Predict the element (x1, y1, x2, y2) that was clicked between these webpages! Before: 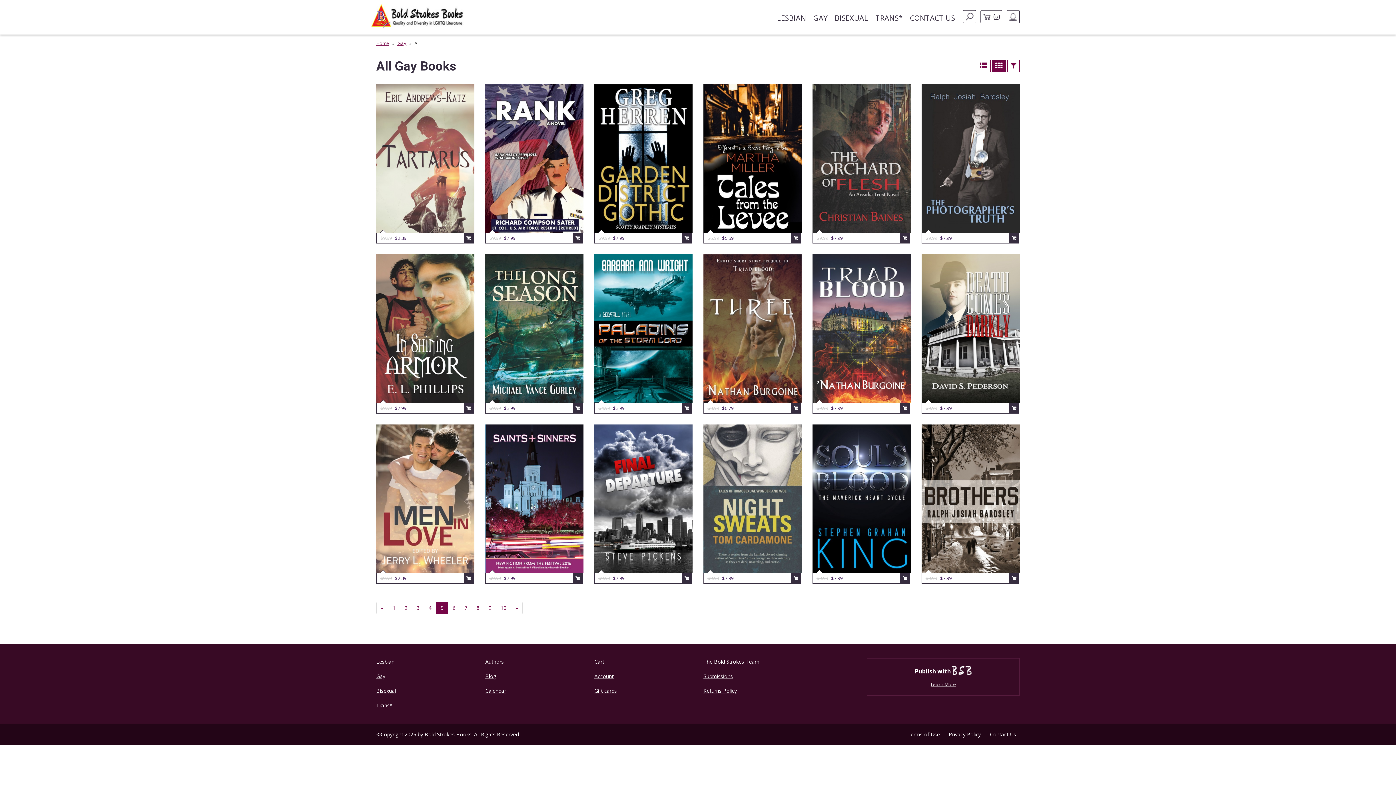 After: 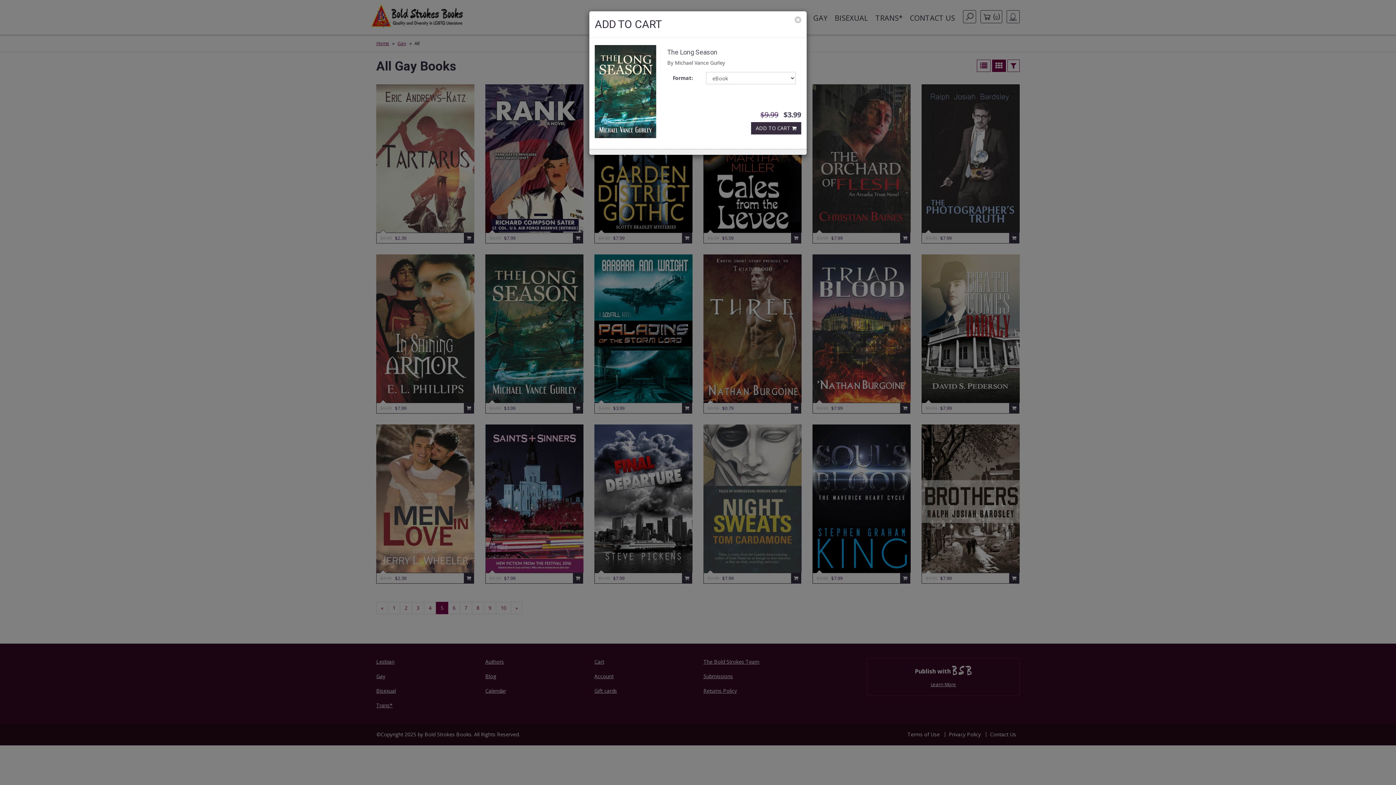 Action: bbox: (573, 403, 582, 413)